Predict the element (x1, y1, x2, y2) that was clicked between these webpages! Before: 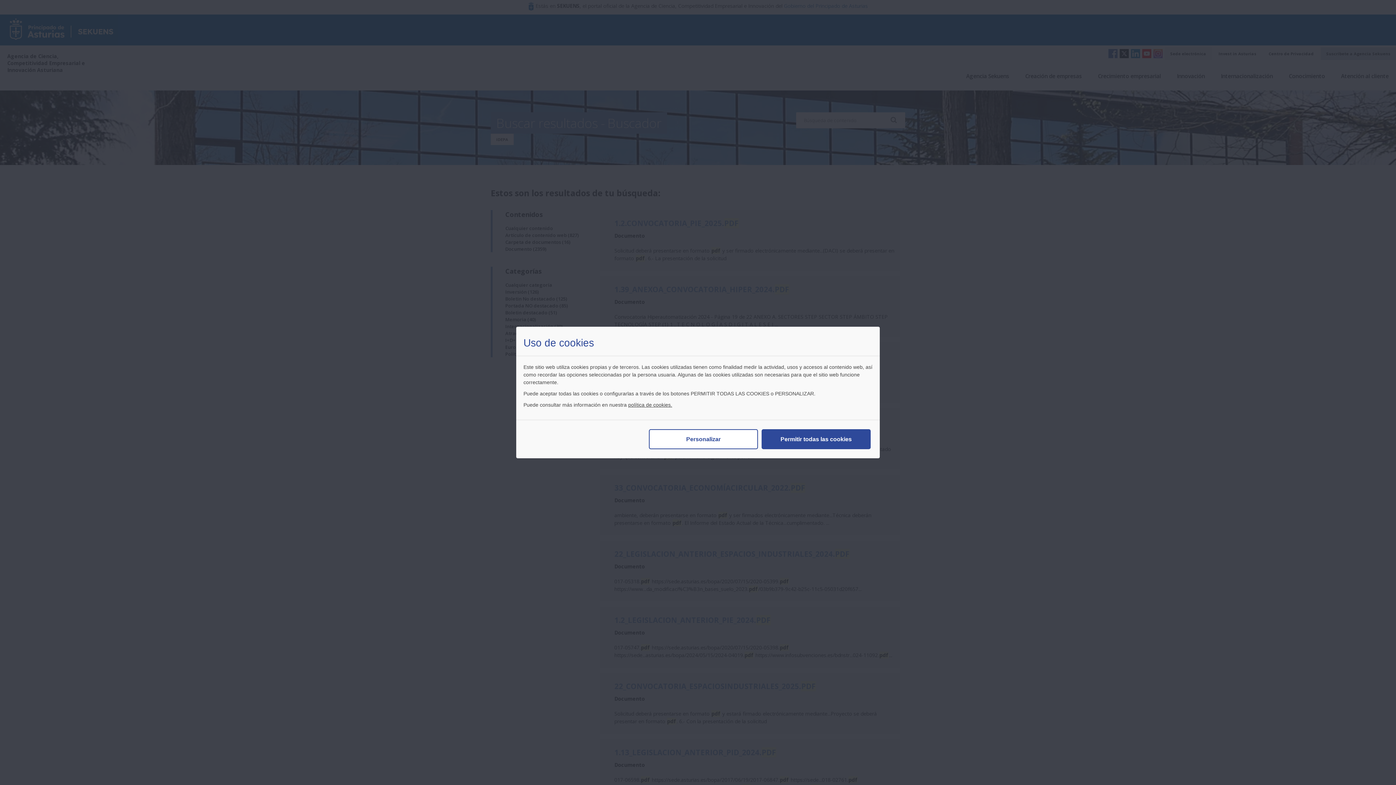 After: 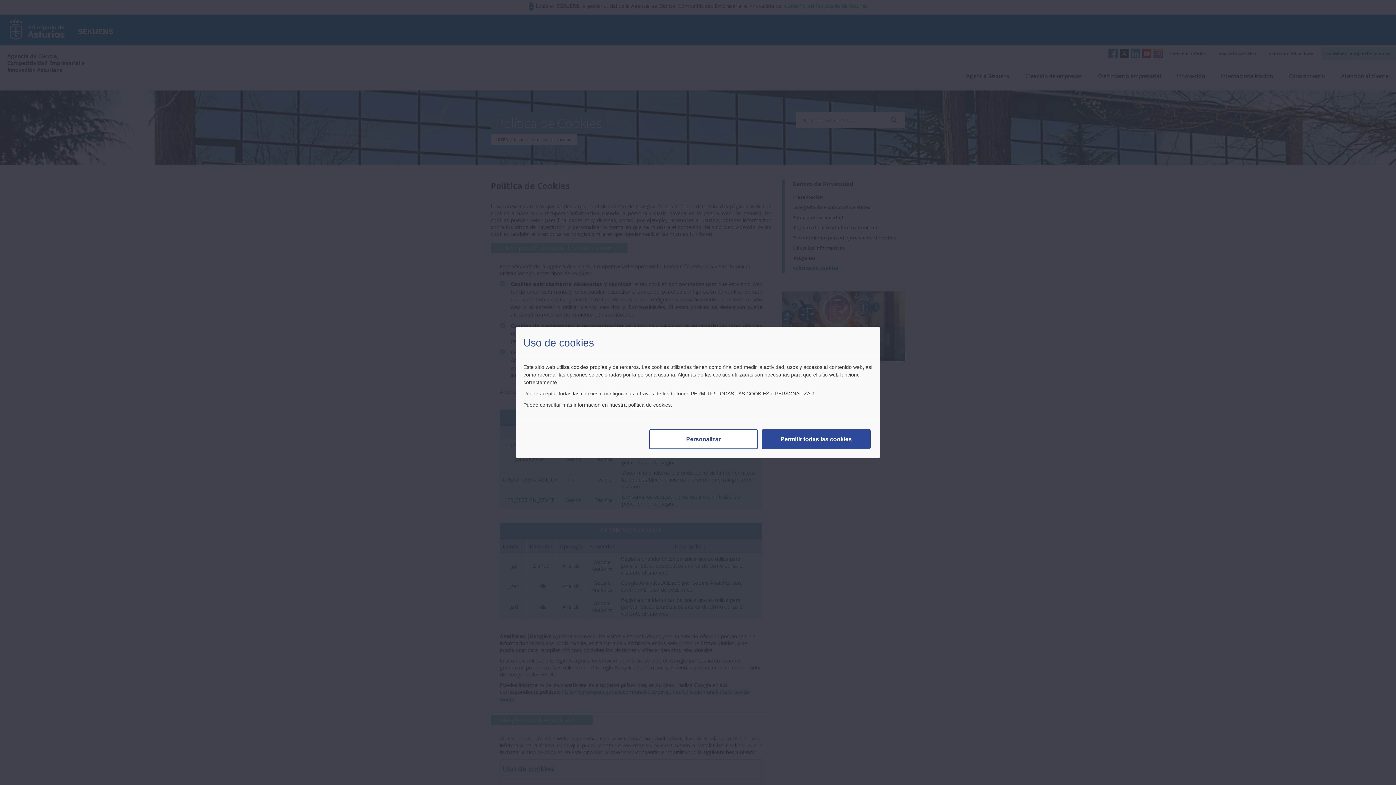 Action: label: política de cookies. bbox: (628, 402, 672, 408)